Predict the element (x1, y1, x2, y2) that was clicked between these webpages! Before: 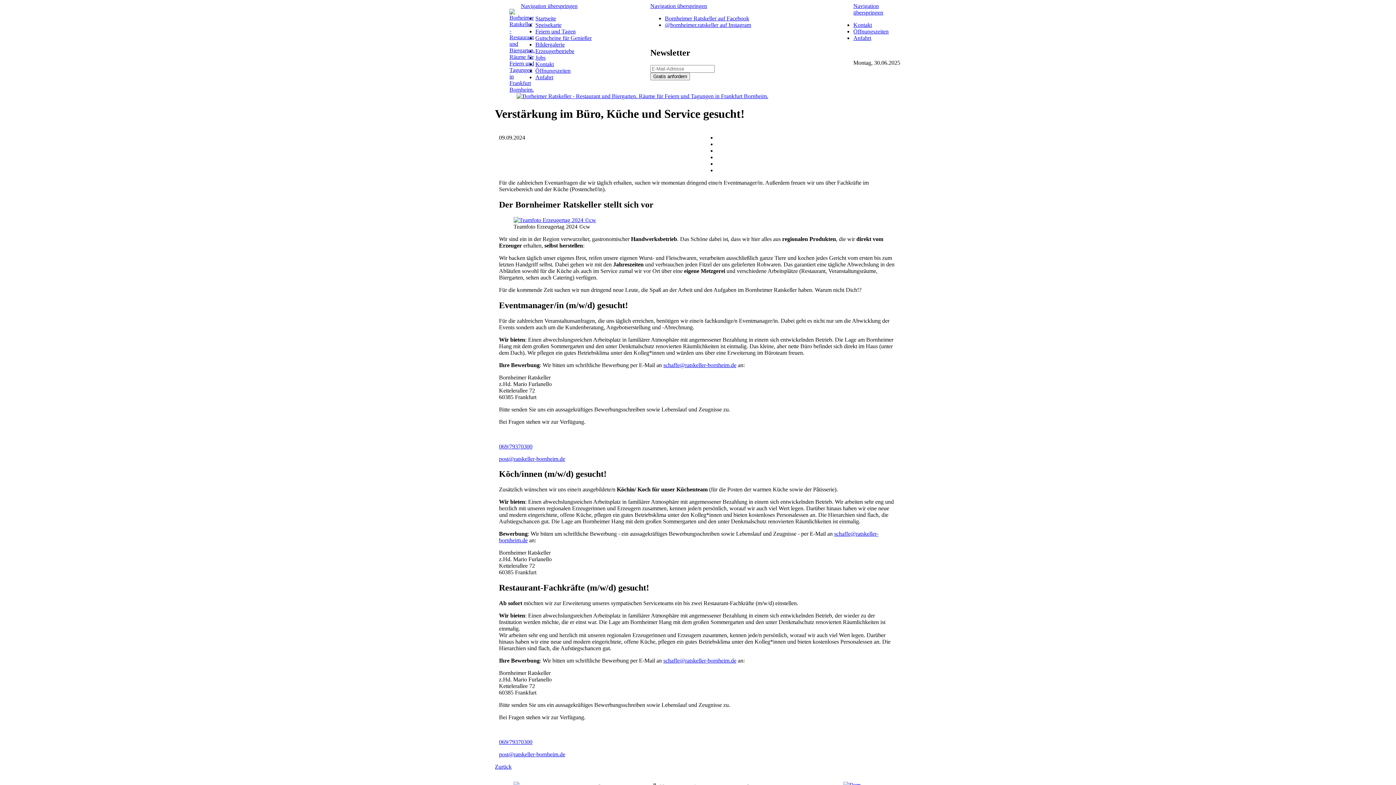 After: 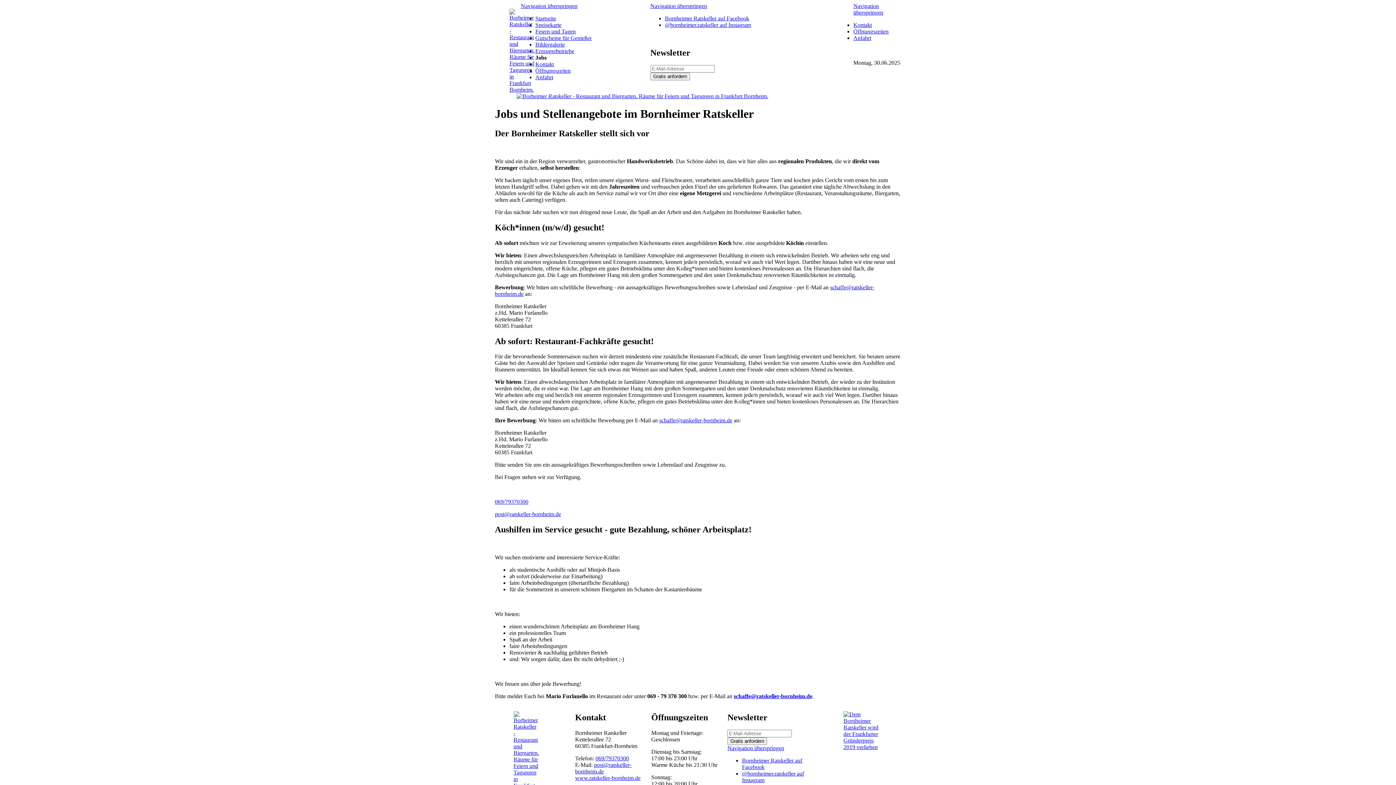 Action: label: Jobs bbox: (535, 54, 545, 60)